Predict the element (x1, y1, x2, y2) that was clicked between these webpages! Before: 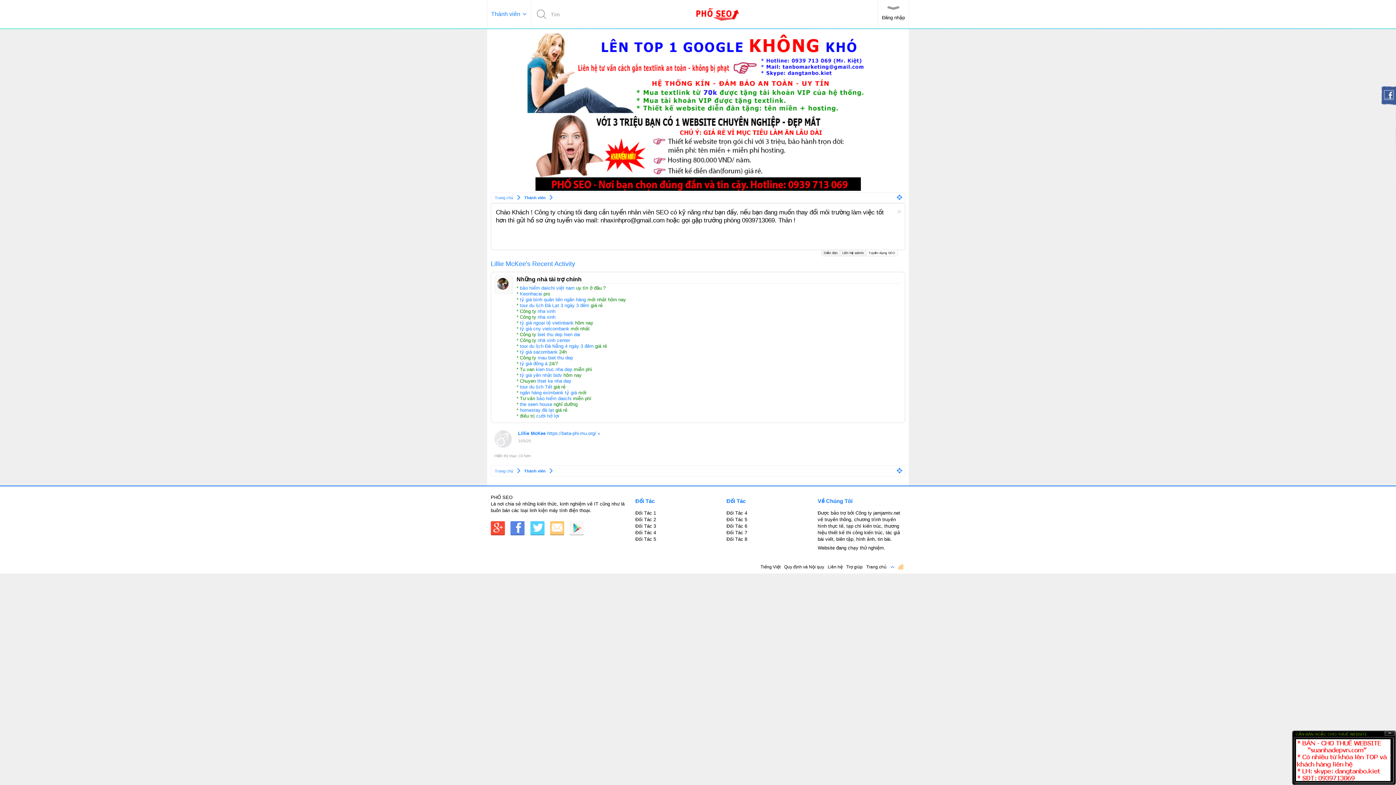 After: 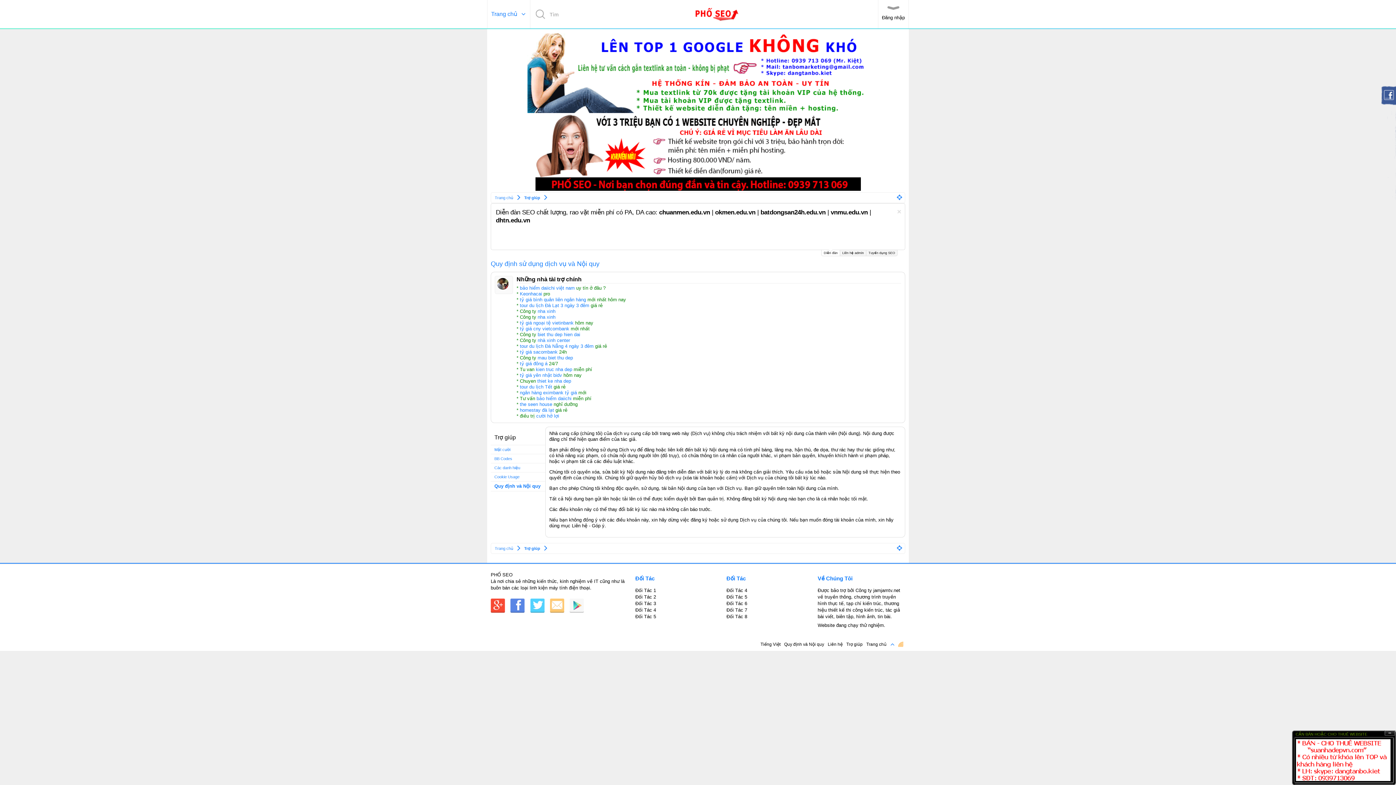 Action: bbox: (784, 564, 824, 569) label: Quy định và Nội quy